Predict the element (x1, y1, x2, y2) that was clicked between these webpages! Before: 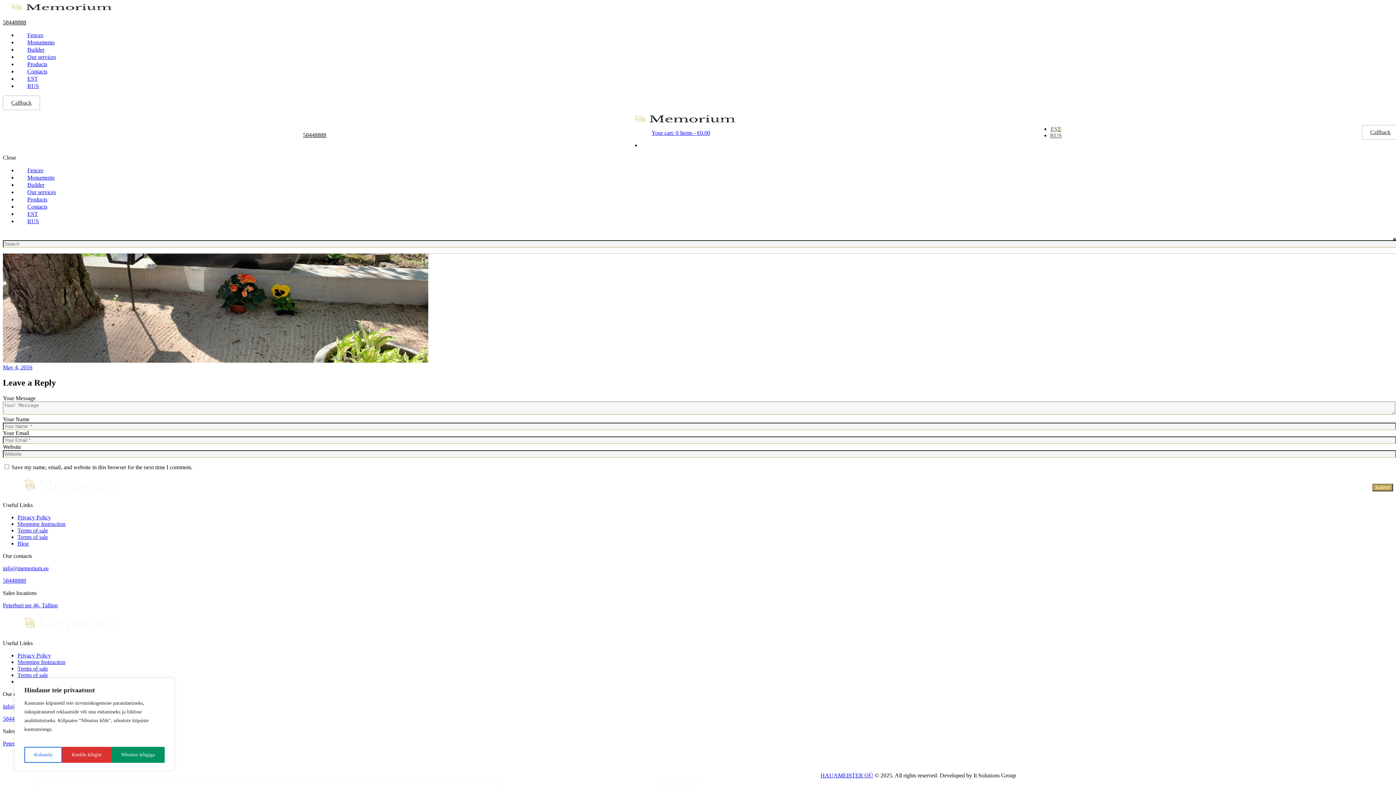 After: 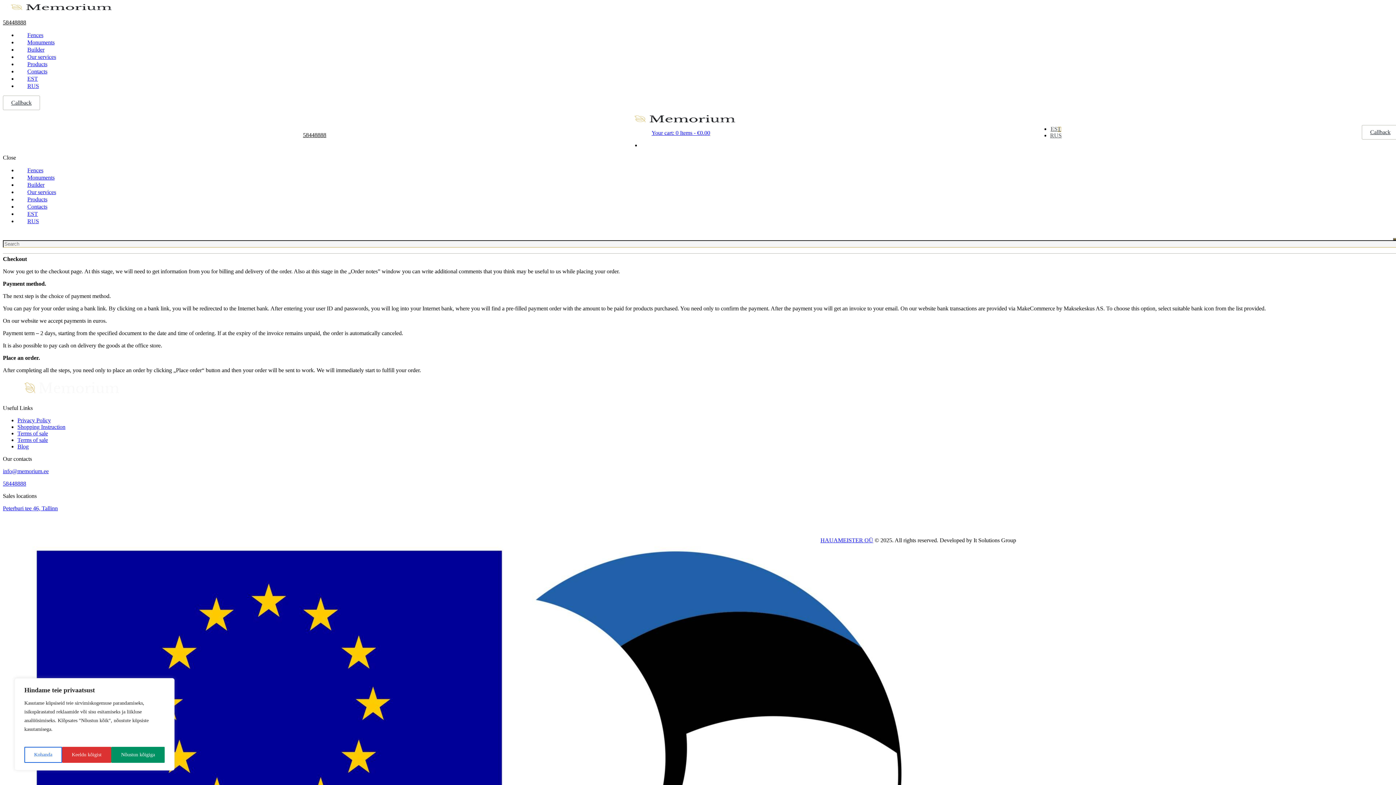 Action: bbox: (17, 521, 65, 527) label: Shopping Instruction